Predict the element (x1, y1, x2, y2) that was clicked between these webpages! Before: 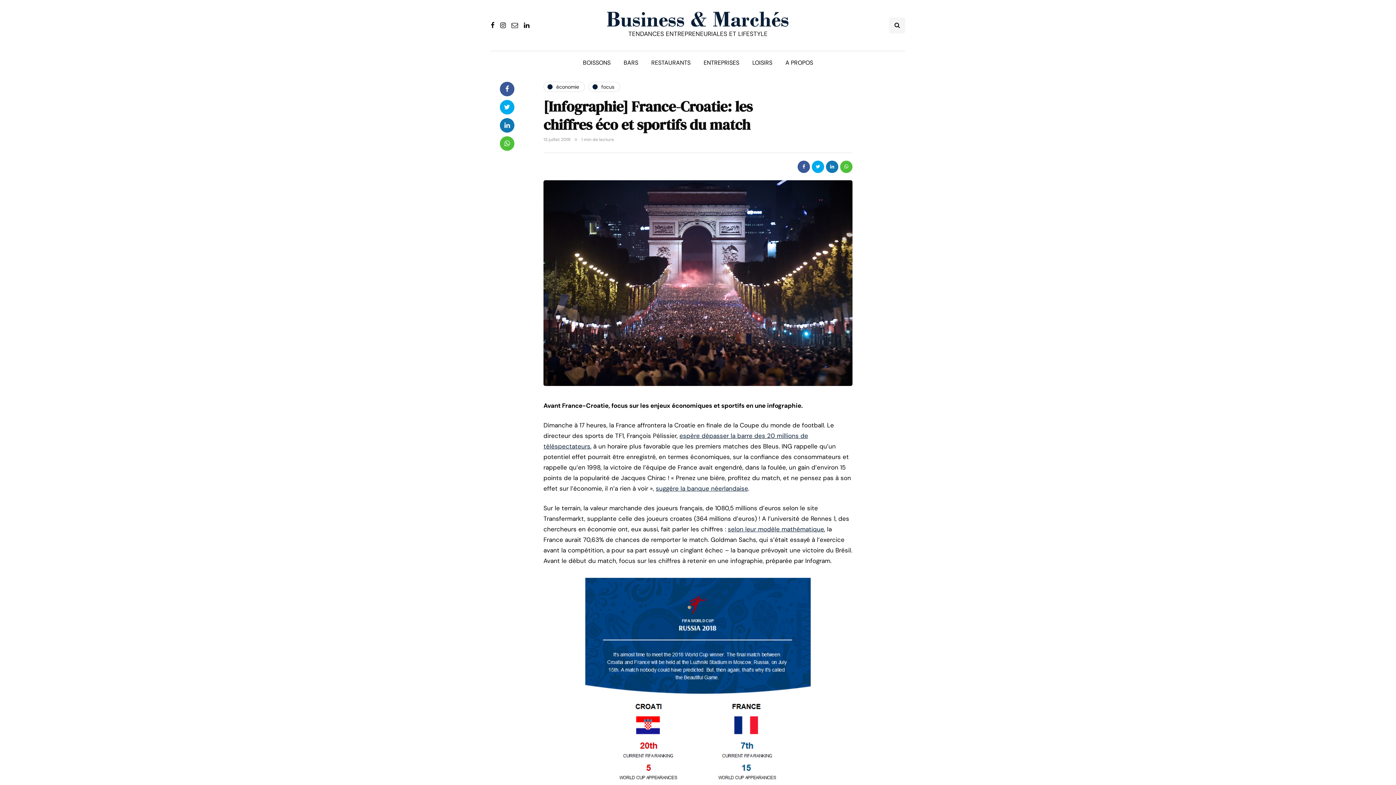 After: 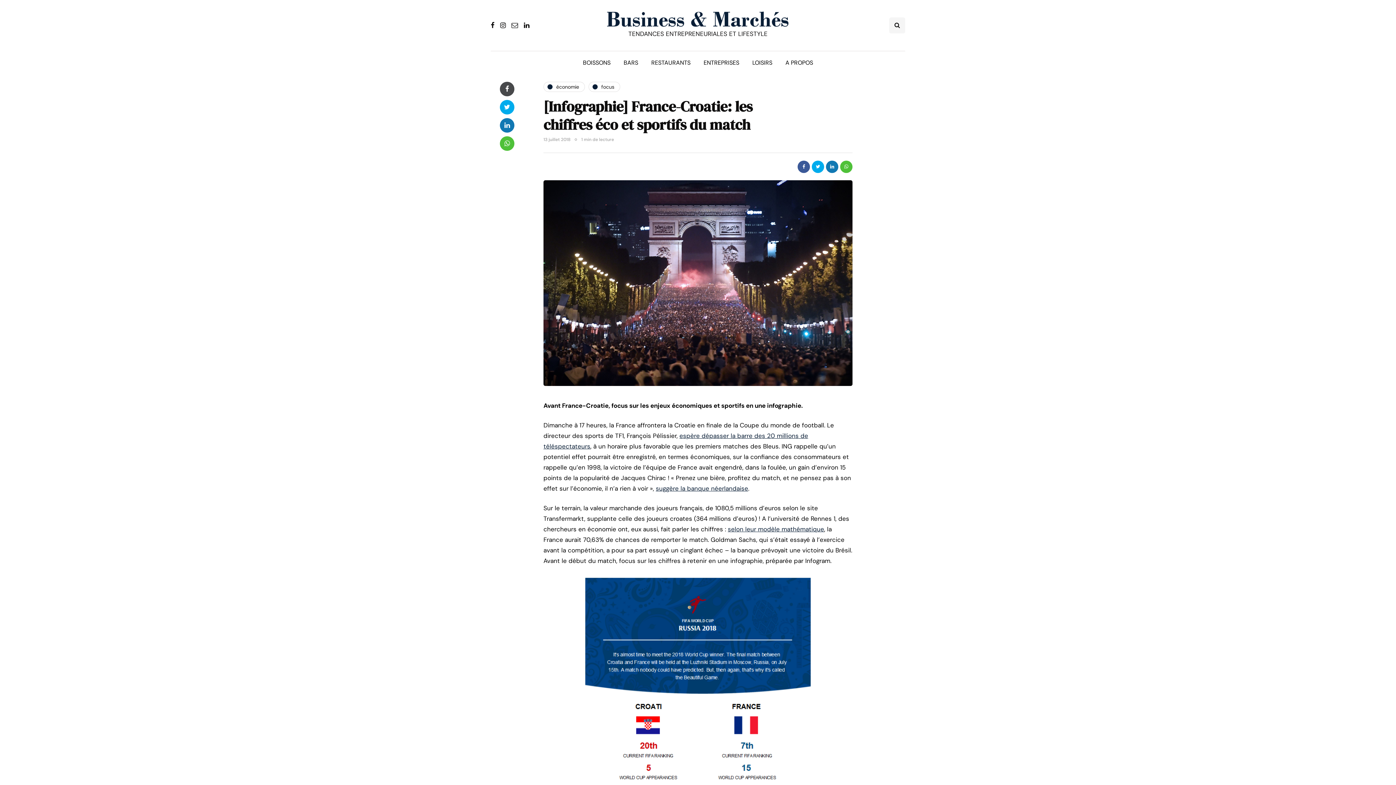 Action: bbox: (500, 81, 514, 96)